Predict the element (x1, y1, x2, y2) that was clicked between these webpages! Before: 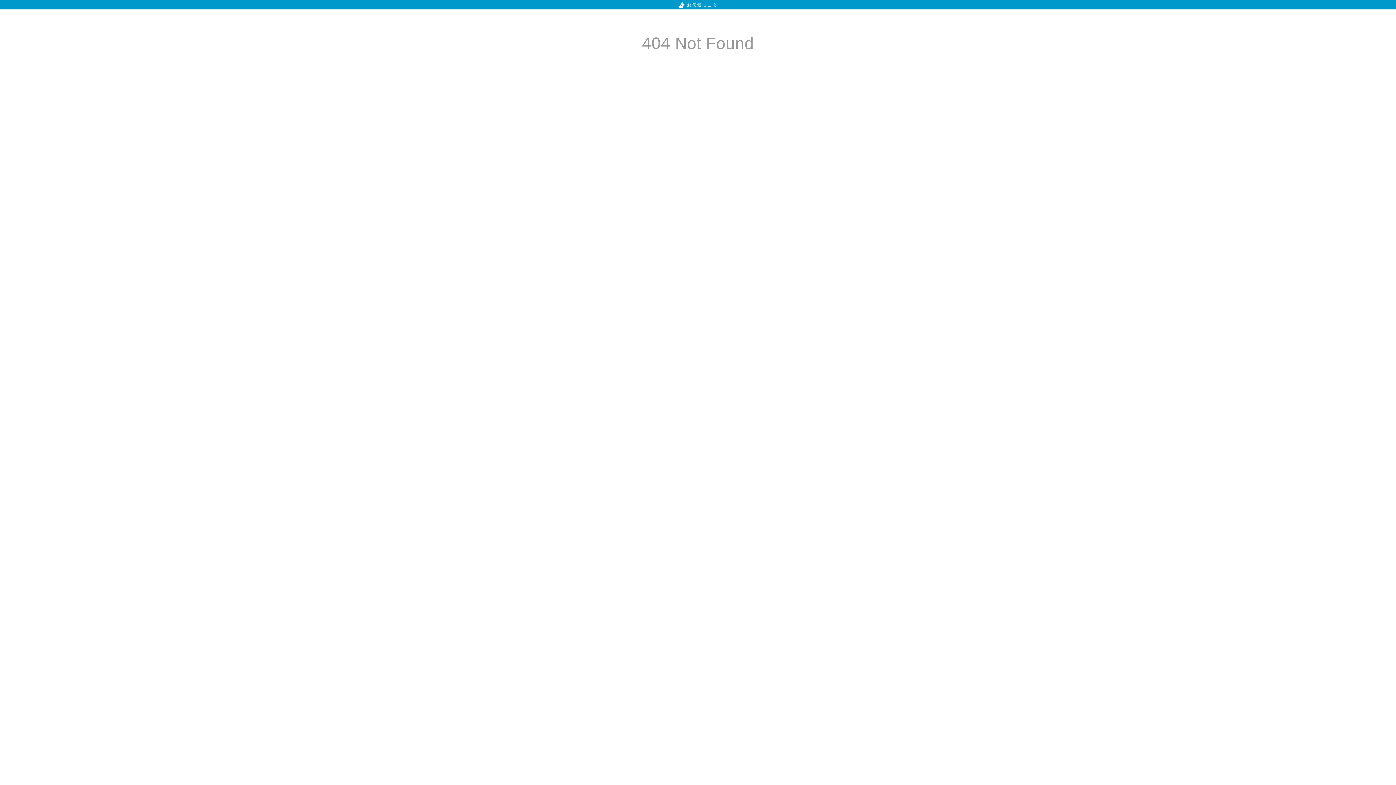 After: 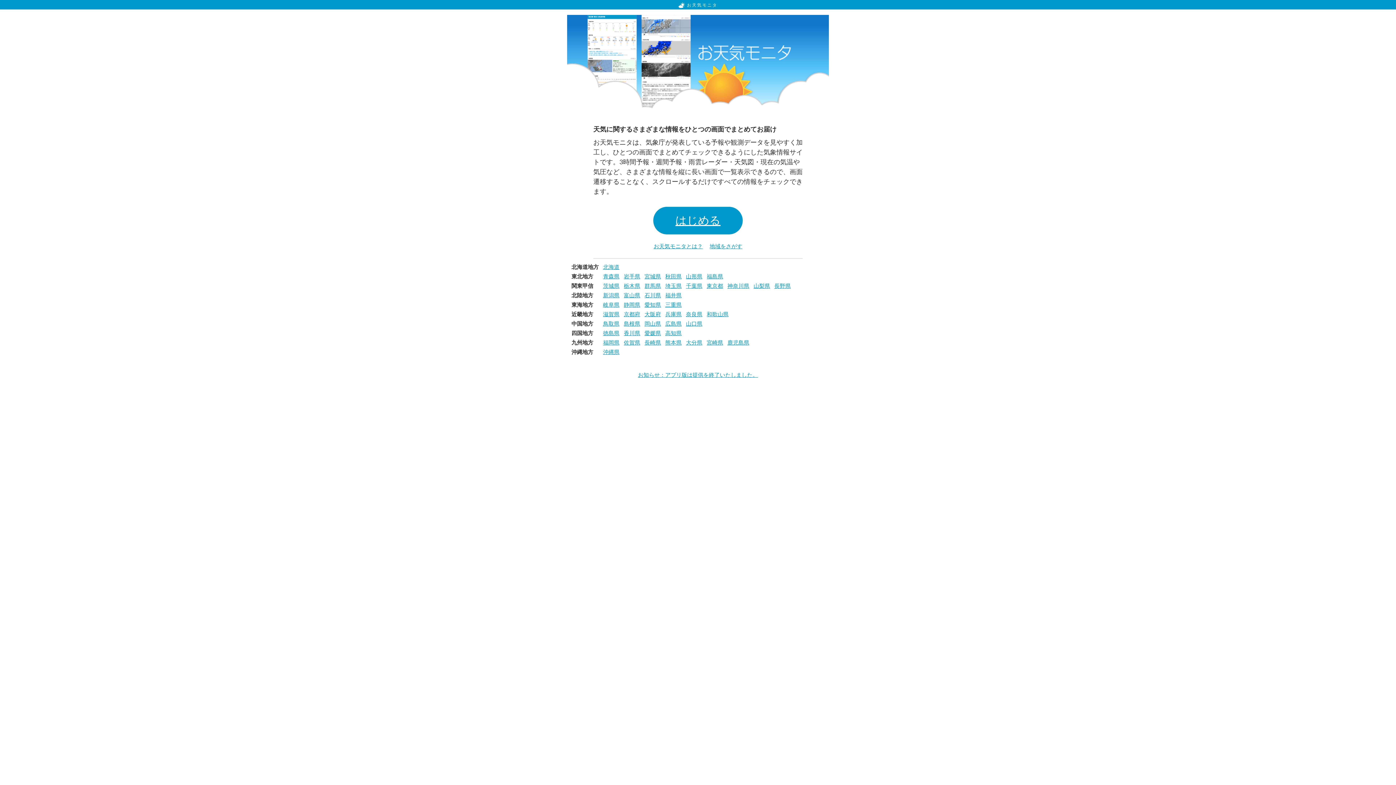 Action: bbox: (678, 2, 717, 7) label: お天気モニタ